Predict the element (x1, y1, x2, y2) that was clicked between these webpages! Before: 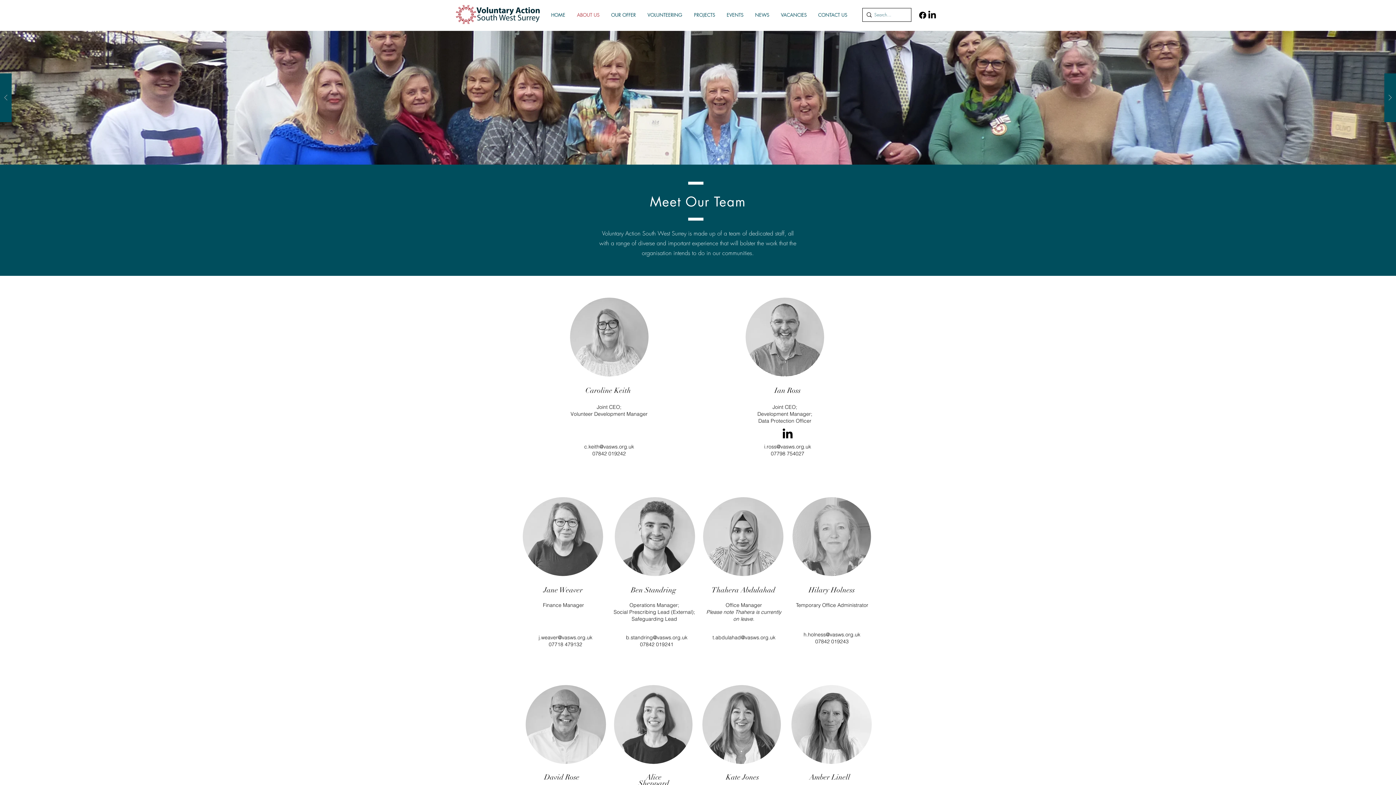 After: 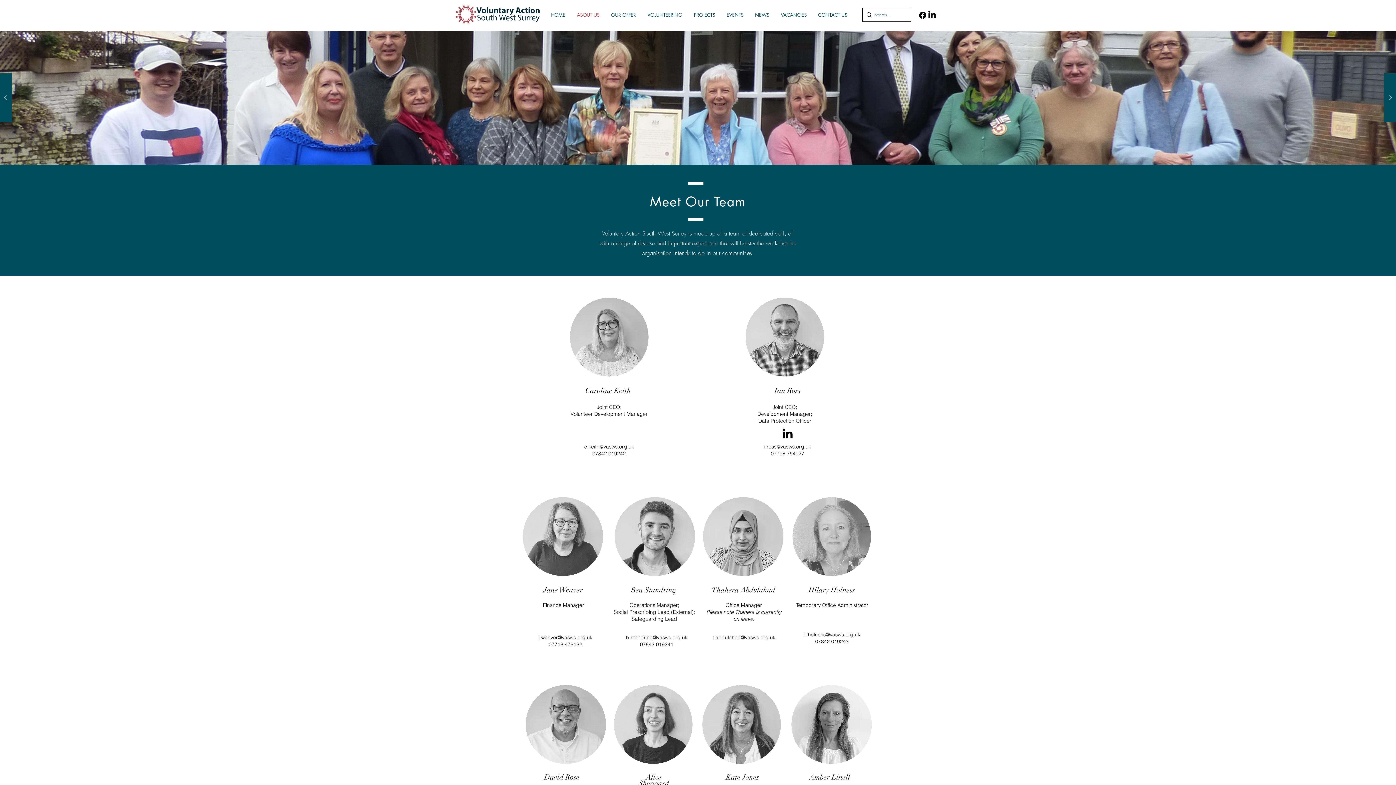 Action: bbox: (584, 443, 634, 450) label: c.keith@vasws.org.uk